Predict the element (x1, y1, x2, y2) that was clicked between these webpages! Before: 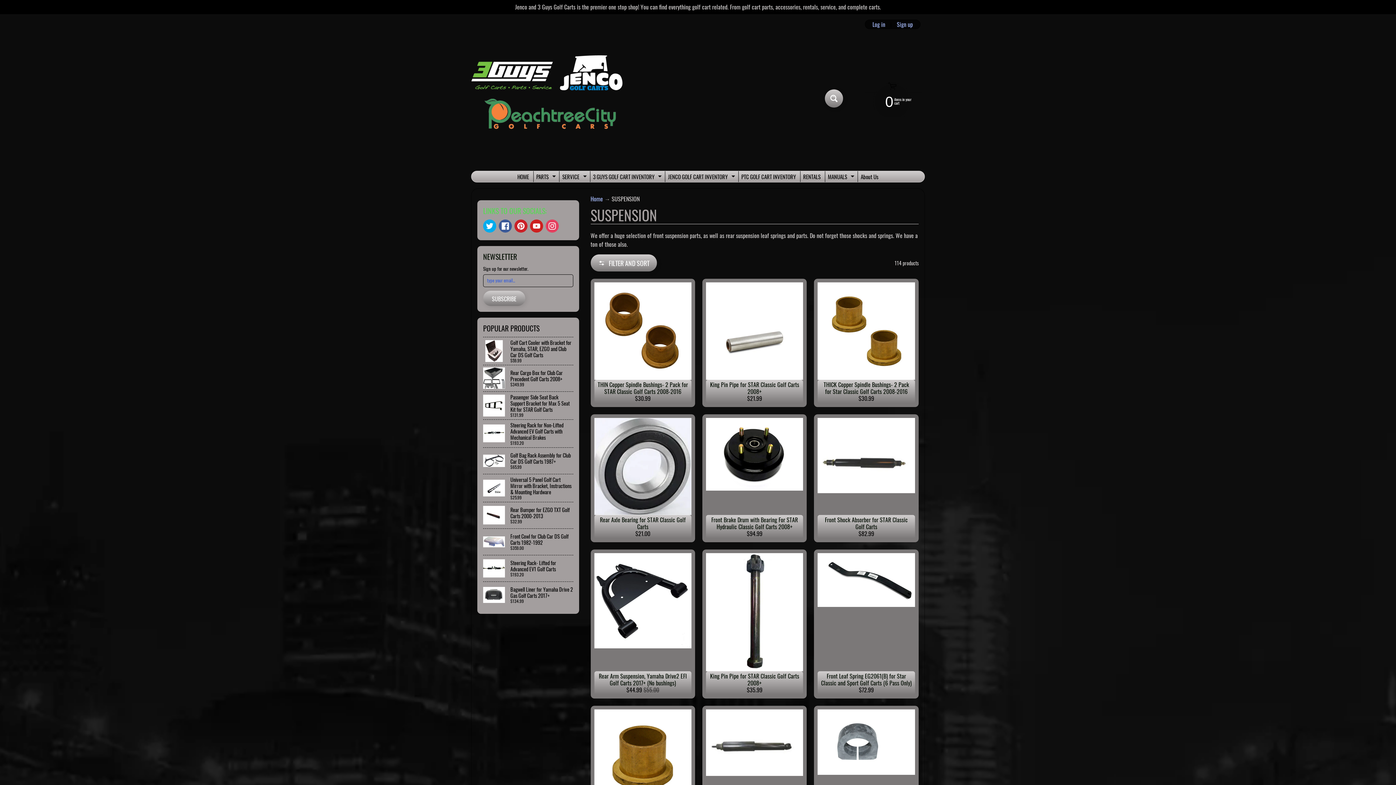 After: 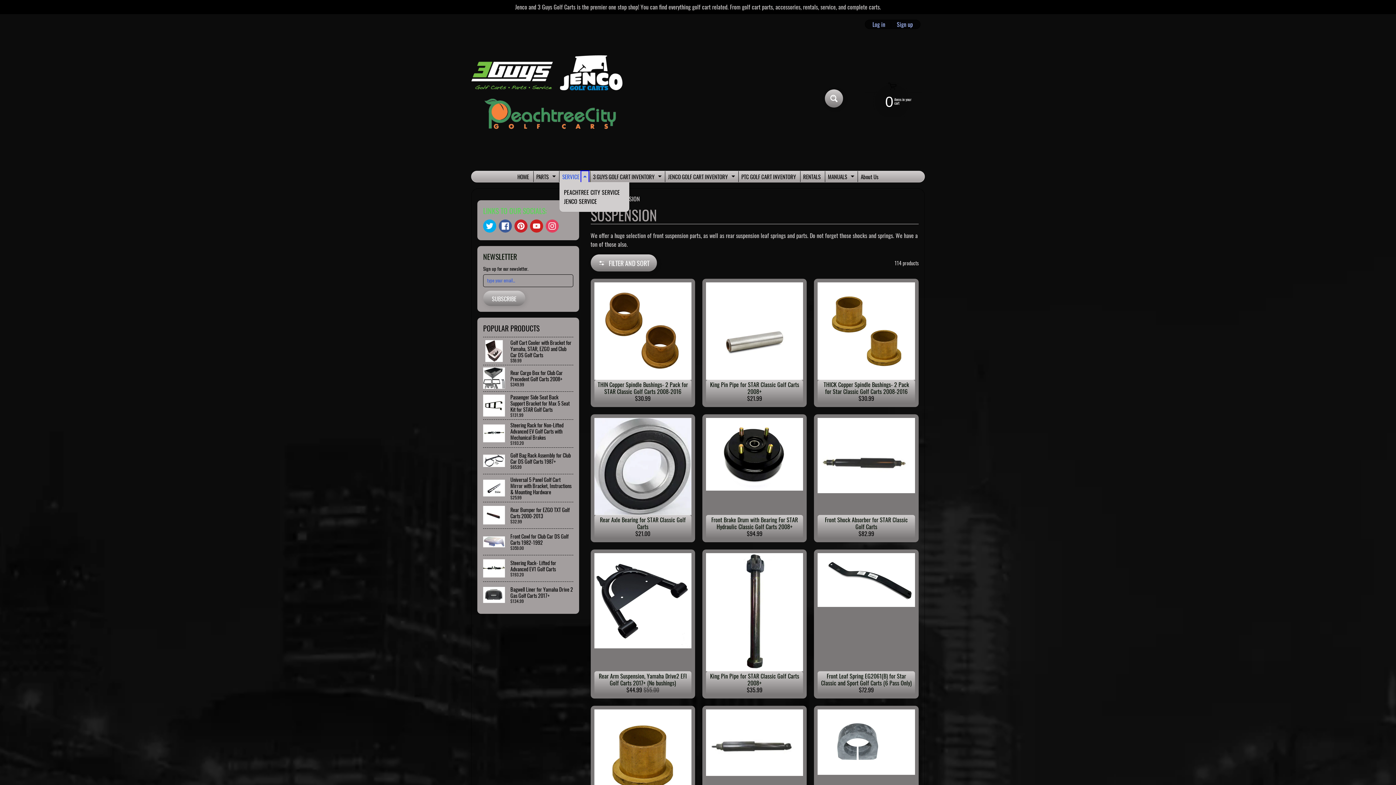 Action: bbox: (581, 171, 588, 182) label: EXPAND CHILD MENU